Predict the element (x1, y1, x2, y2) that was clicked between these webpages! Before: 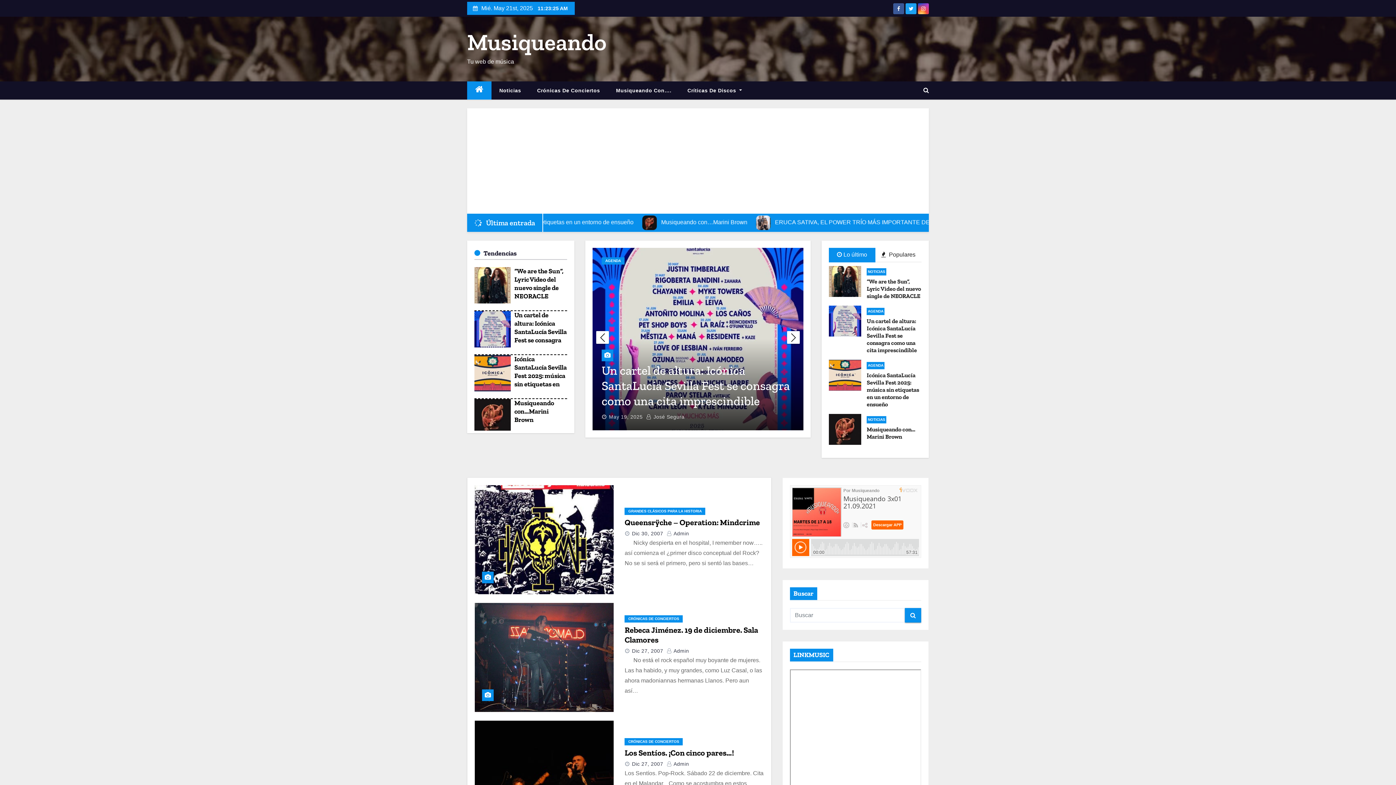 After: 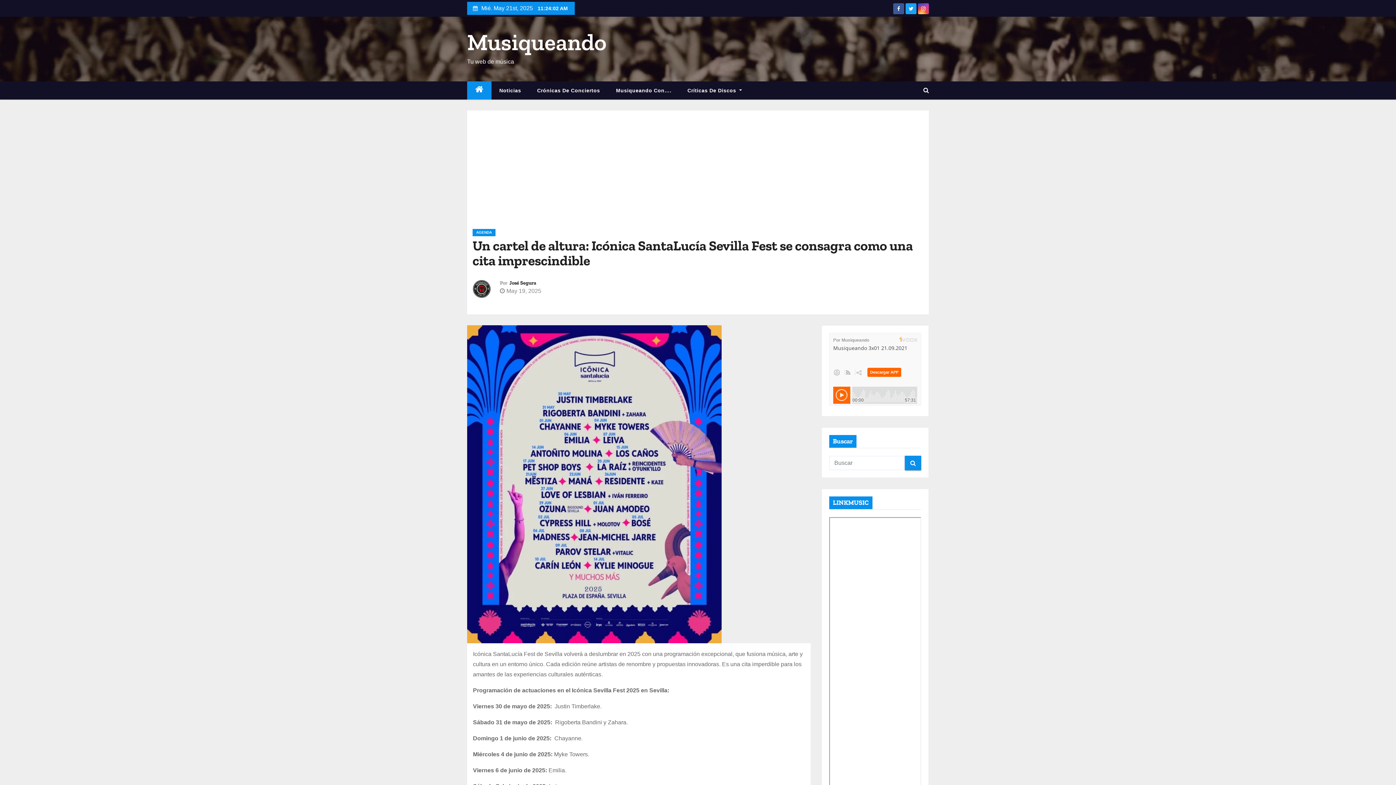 Action: bbox: (829, 305, 861, 336)